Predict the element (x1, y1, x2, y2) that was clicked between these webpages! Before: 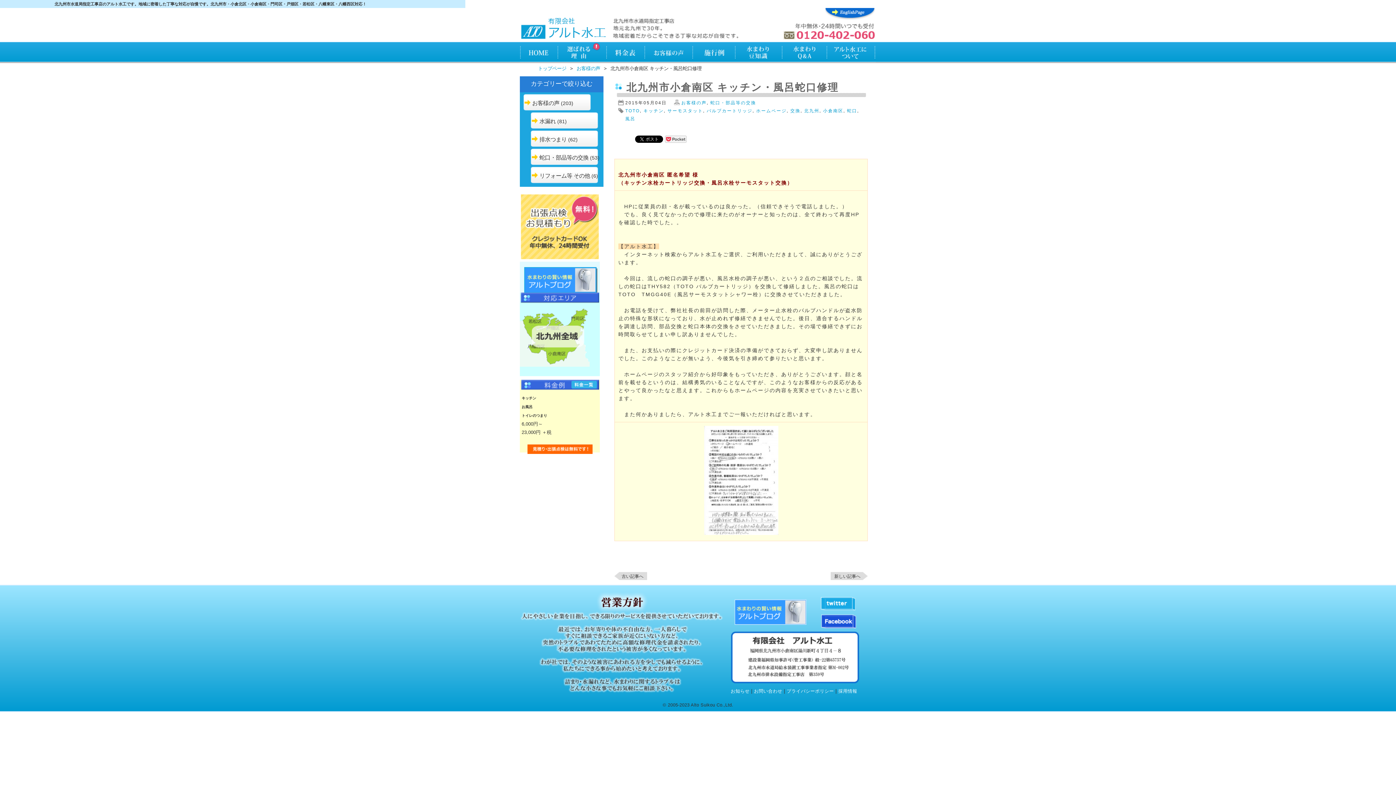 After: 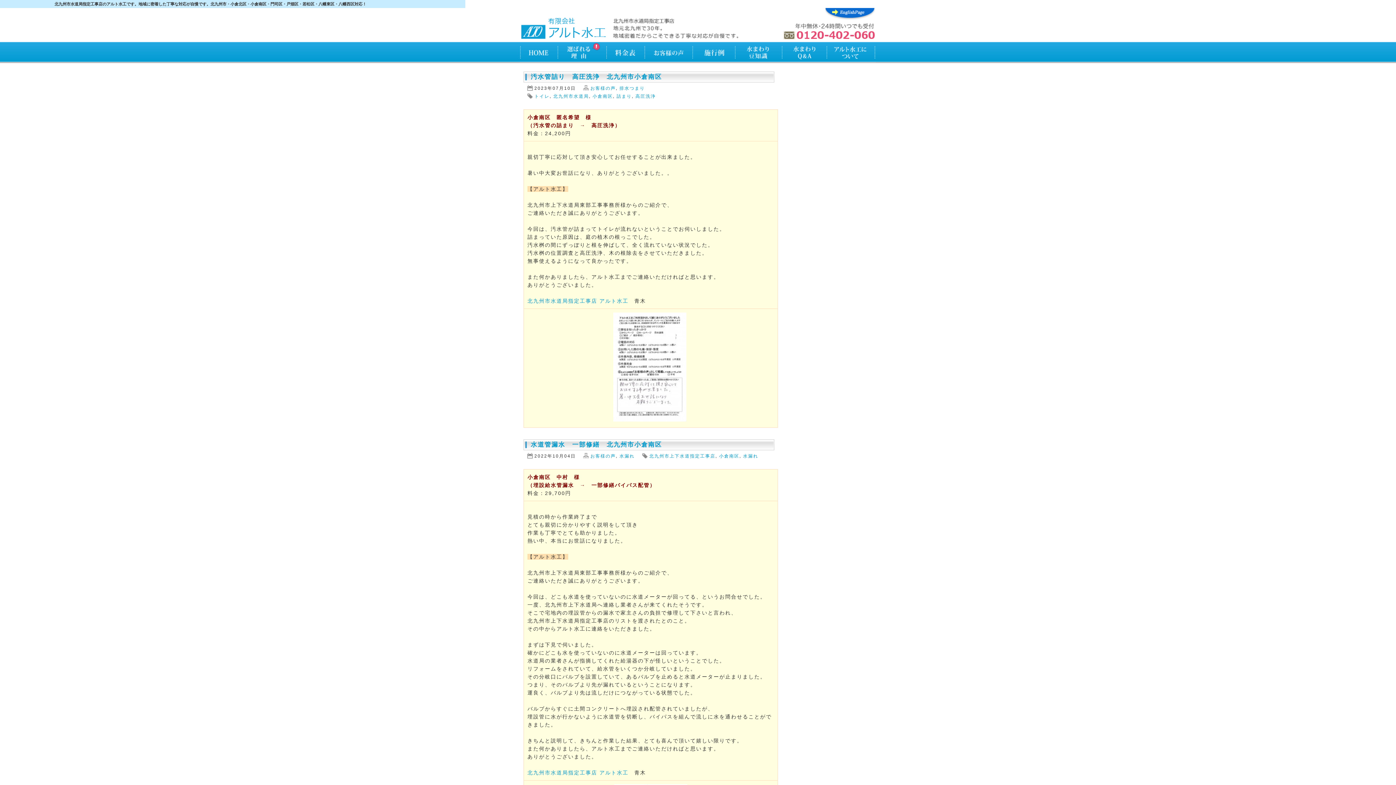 Action: bbox: (823, 108, 843, 113) label: 小倉南区